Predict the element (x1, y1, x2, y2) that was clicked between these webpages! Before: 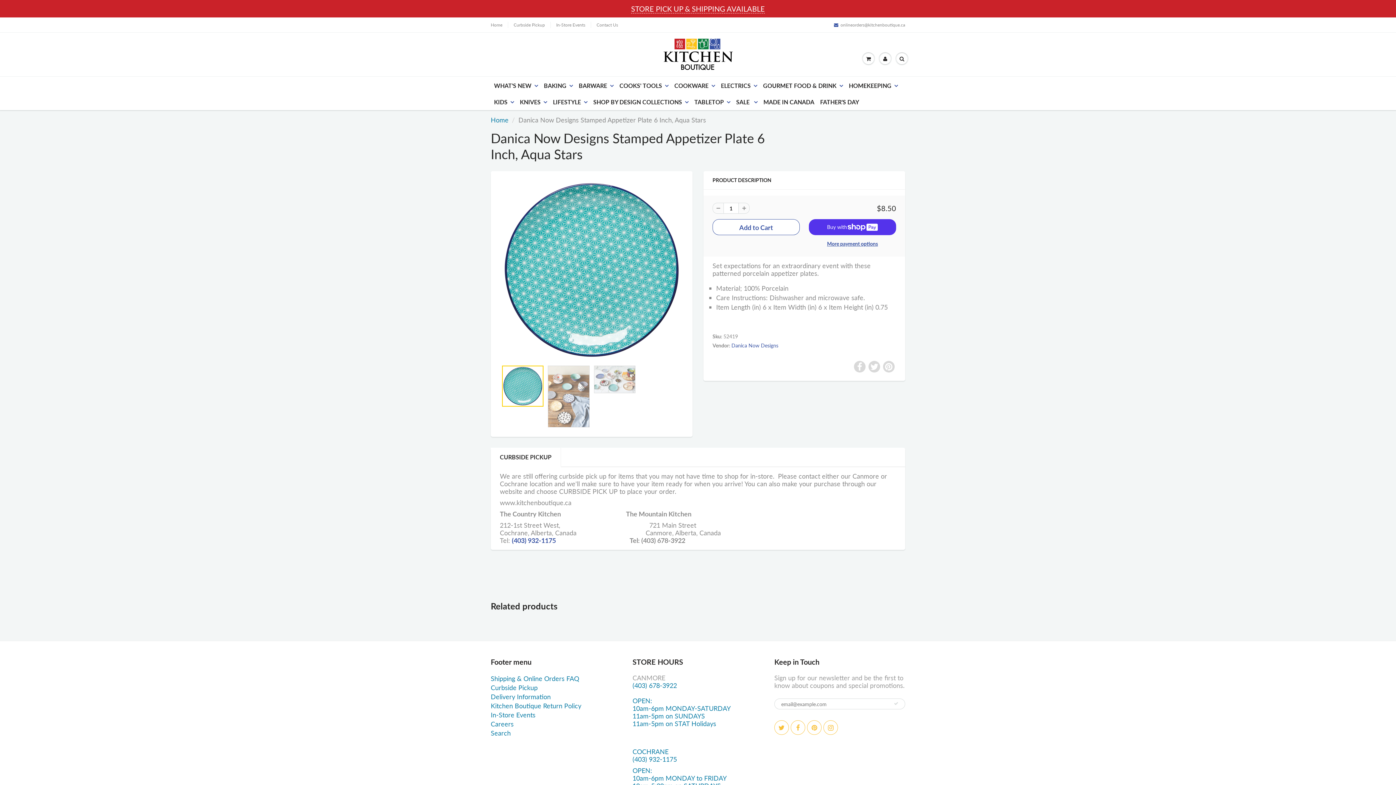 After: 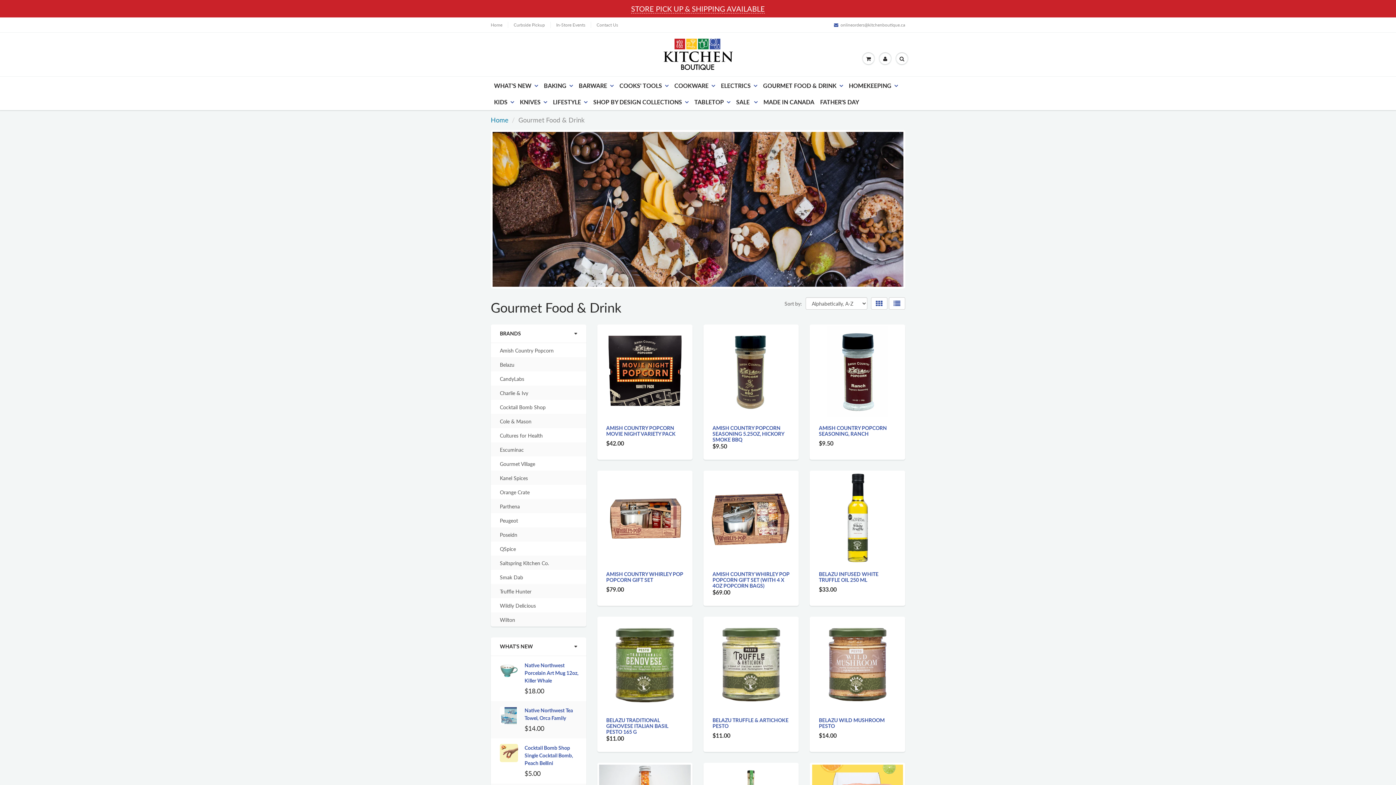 Action: bbox: (760, 77, 846, 93) label: GOURMET FOOD & DRINK